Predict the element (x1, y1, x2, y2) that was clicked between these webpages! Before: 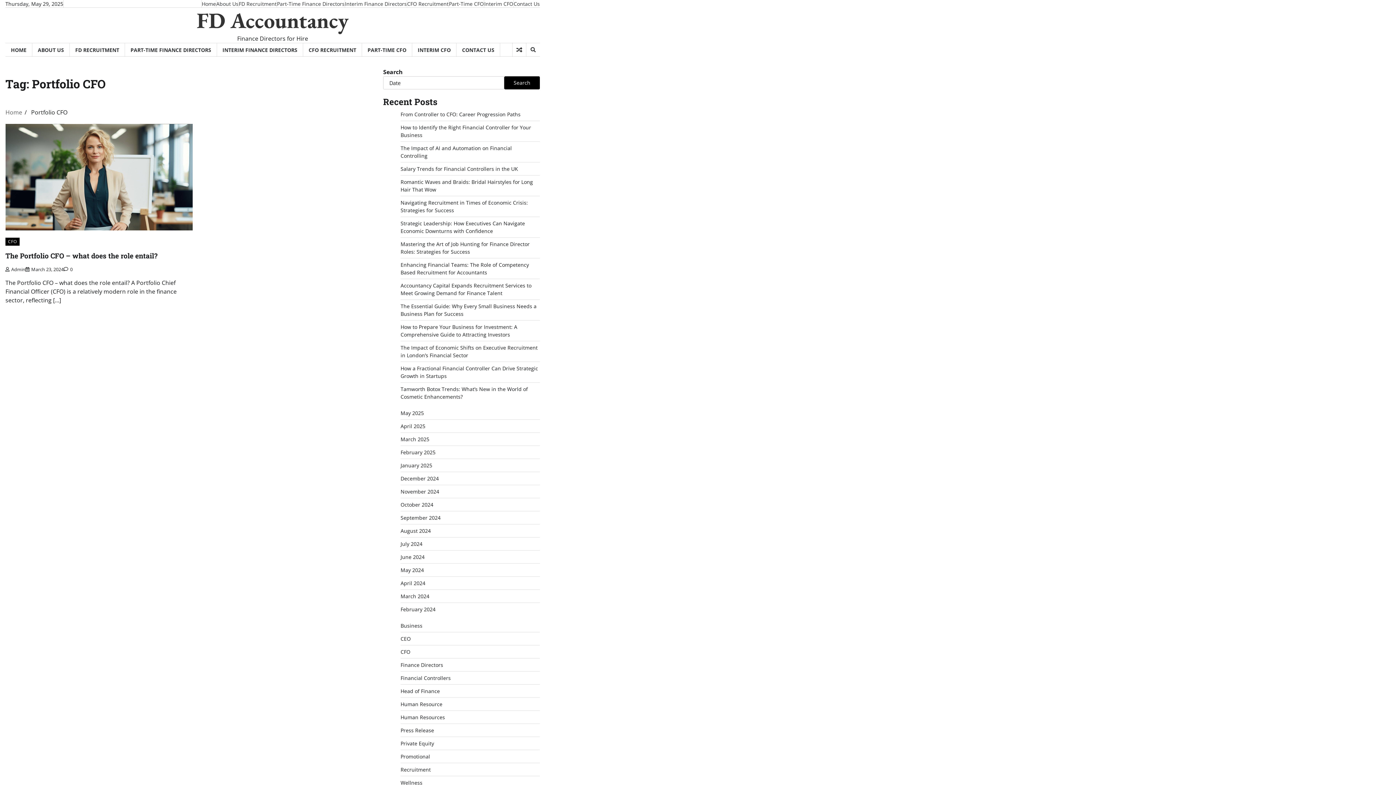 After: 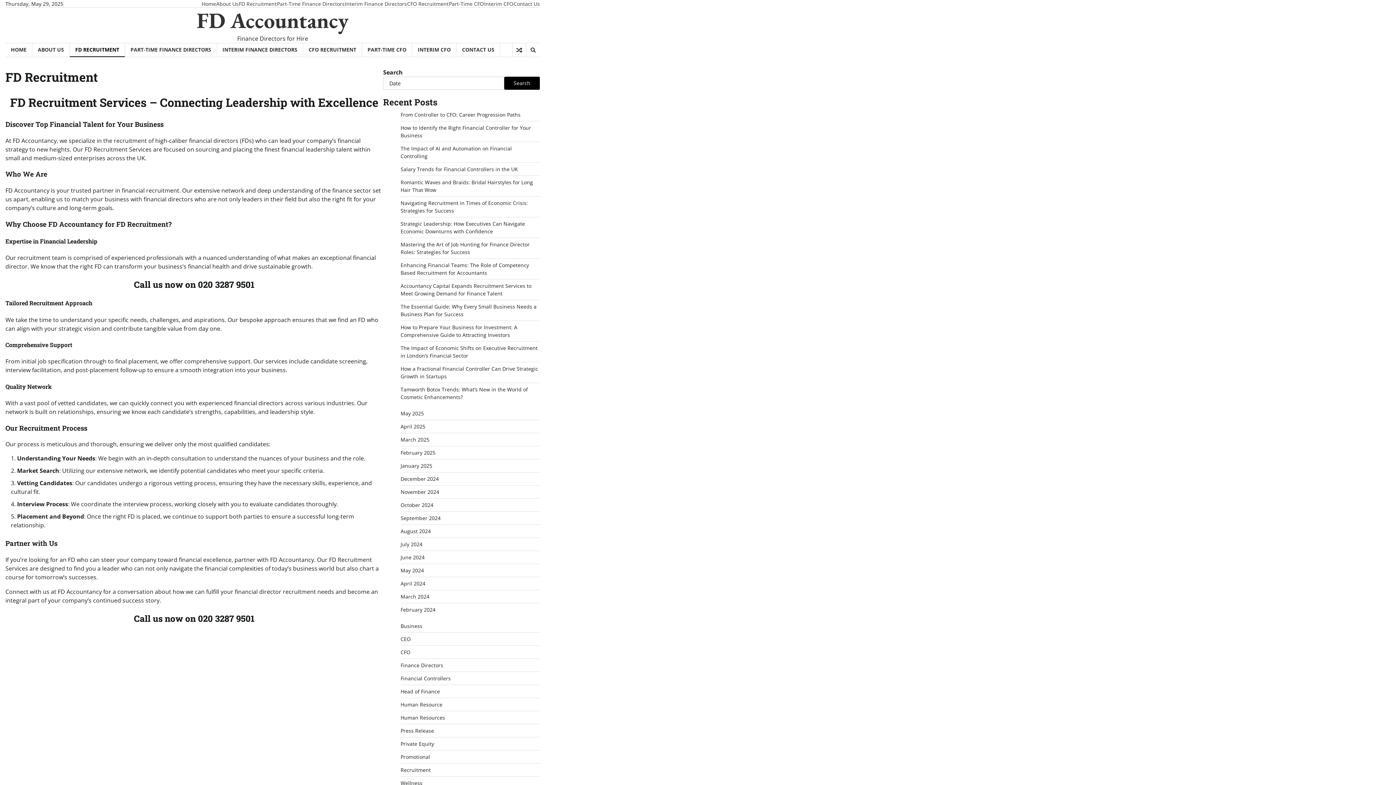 Action: label: FD RECRUITMENT bbox: (69, 43, 125, 56)